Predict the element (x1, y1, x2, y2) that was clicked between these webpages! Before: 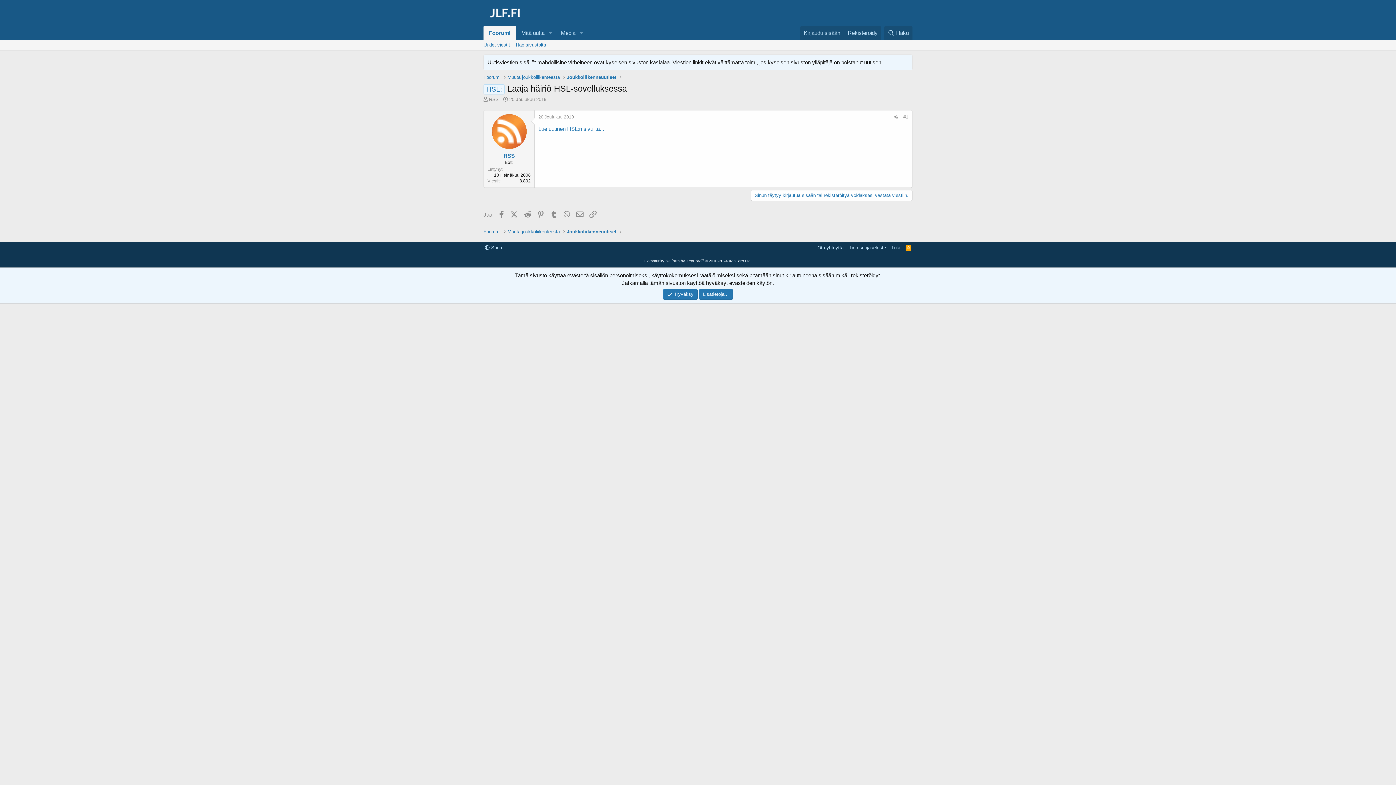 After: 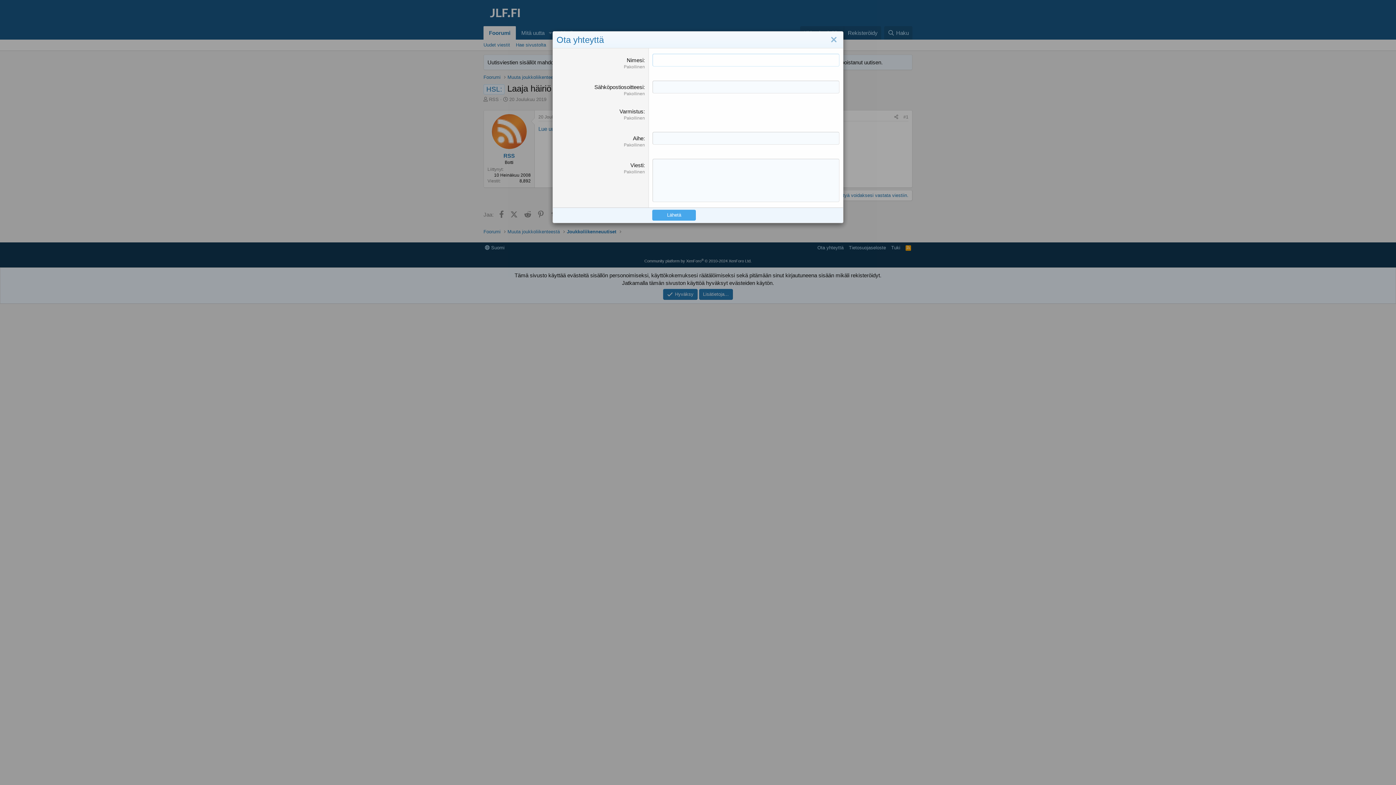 Action: label: Ota yhteyttä bbox: (816, 244, 845, 251)